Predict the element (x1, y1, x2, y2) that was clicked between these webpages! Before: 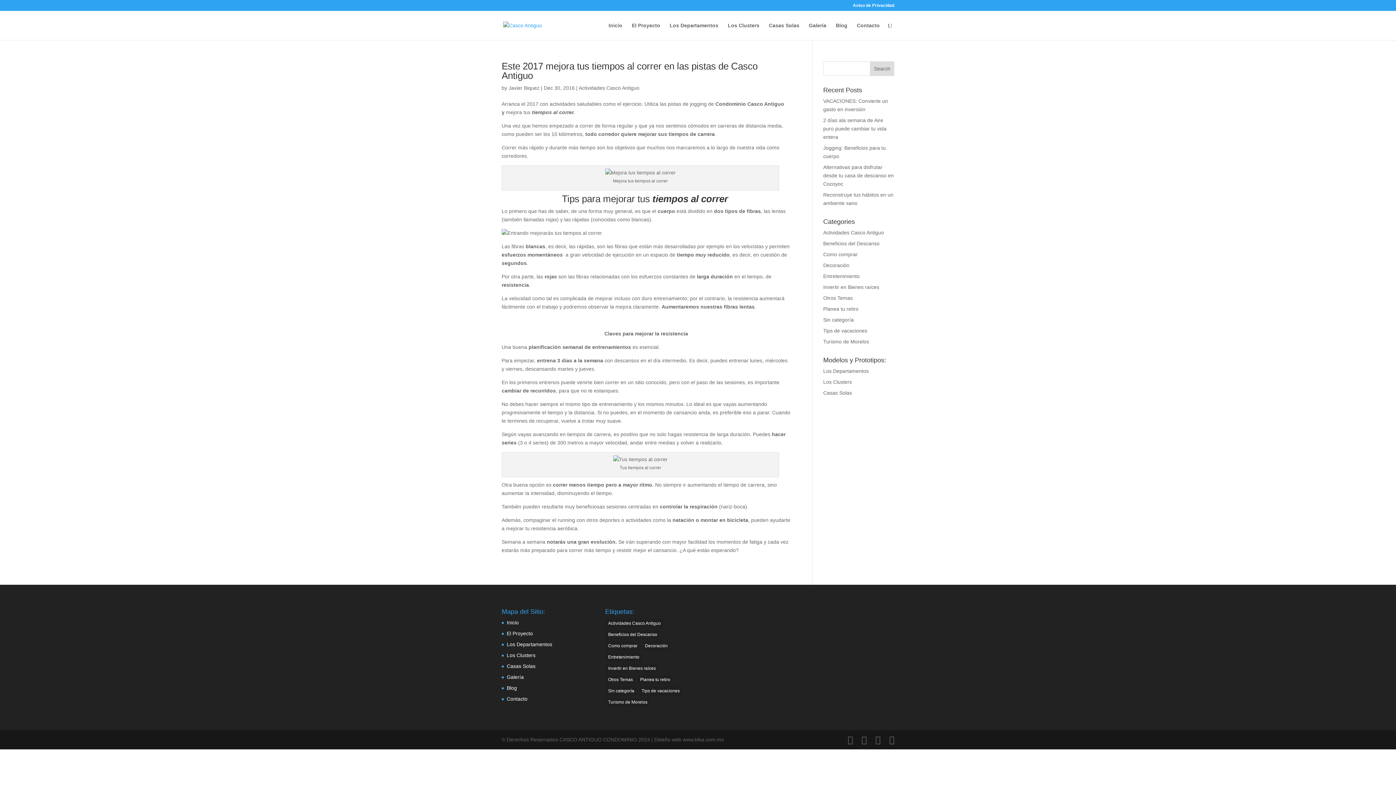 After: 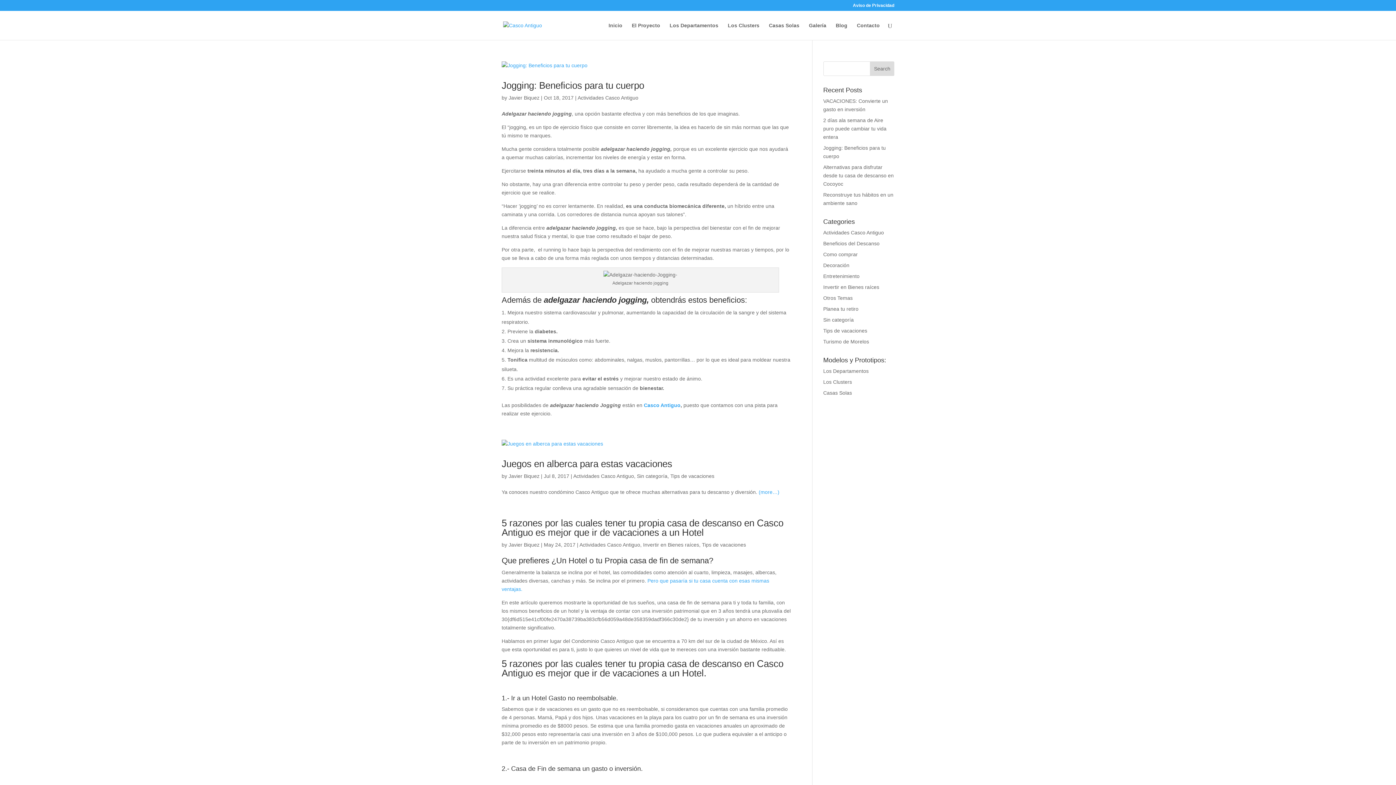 Action: label: Actividades Casco Antiguo bbox: (823, 229, 884, 235)